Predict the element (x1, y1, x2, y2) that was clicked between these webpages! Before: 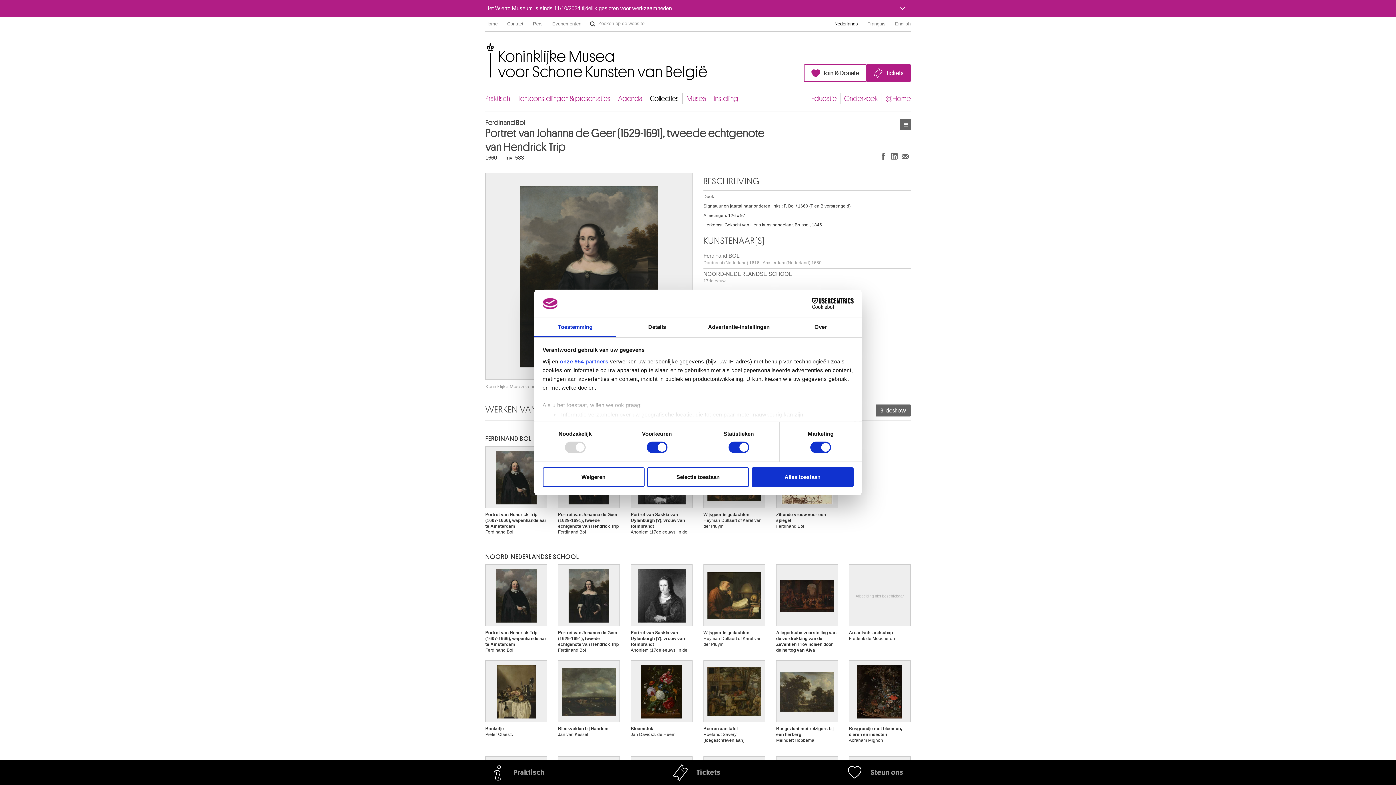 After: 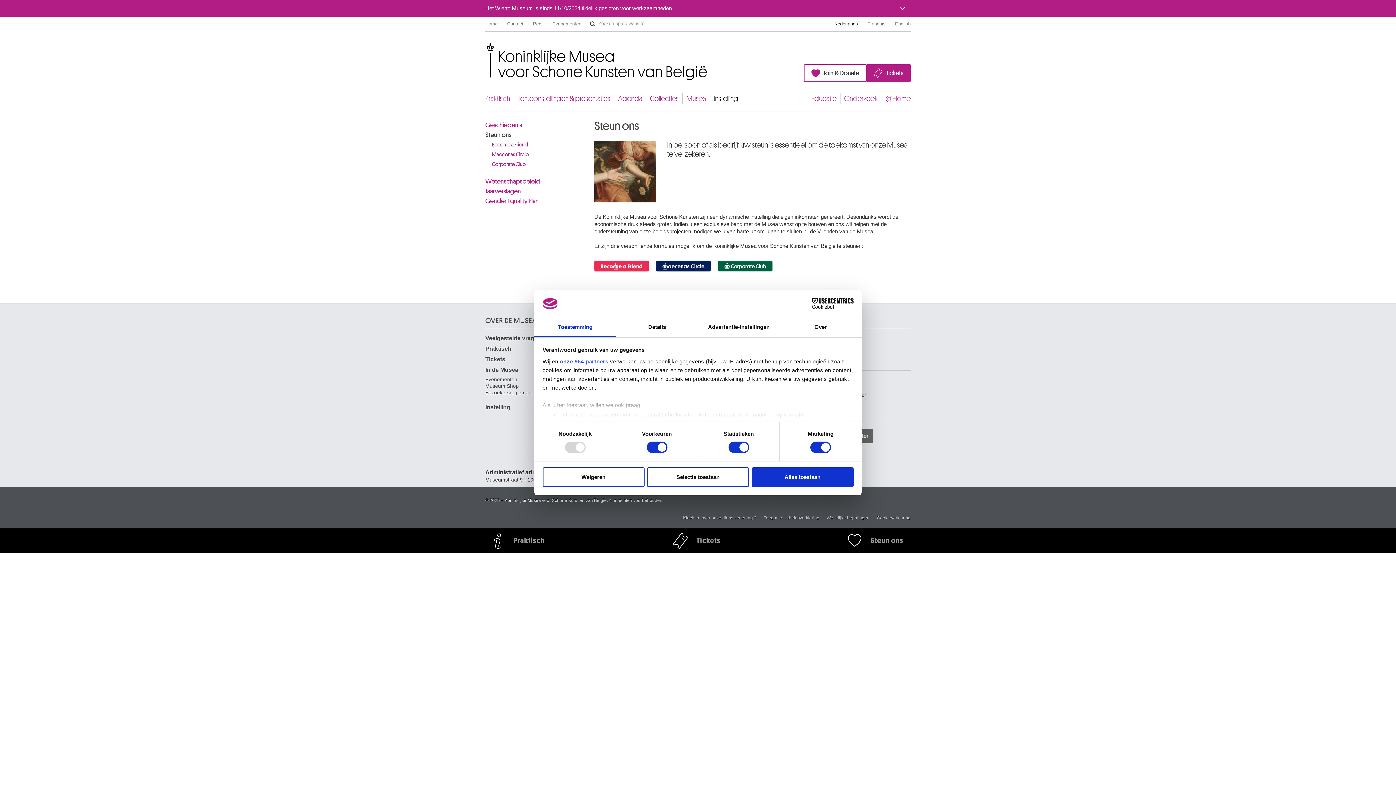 Action: bbox: (804, 64, 866, 81) label: Join & Donate